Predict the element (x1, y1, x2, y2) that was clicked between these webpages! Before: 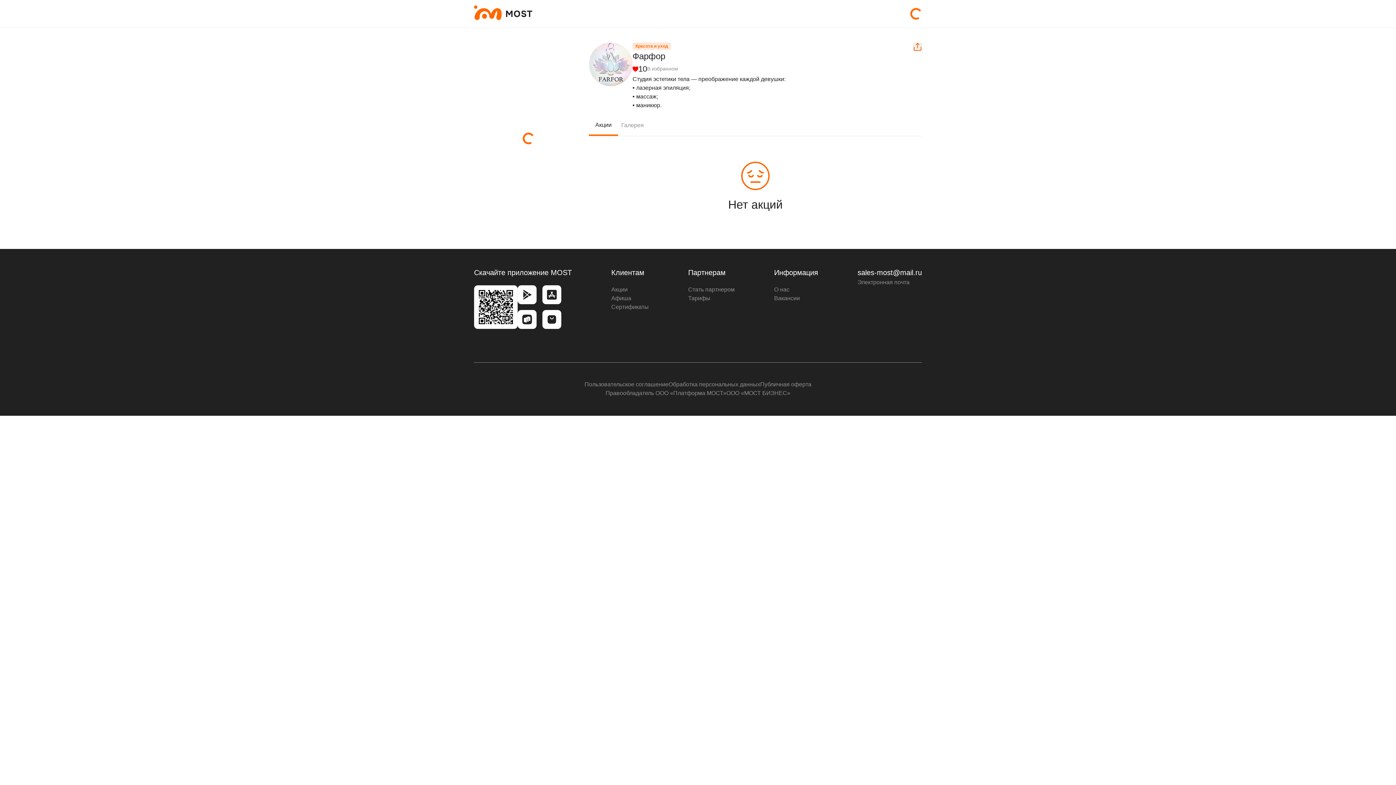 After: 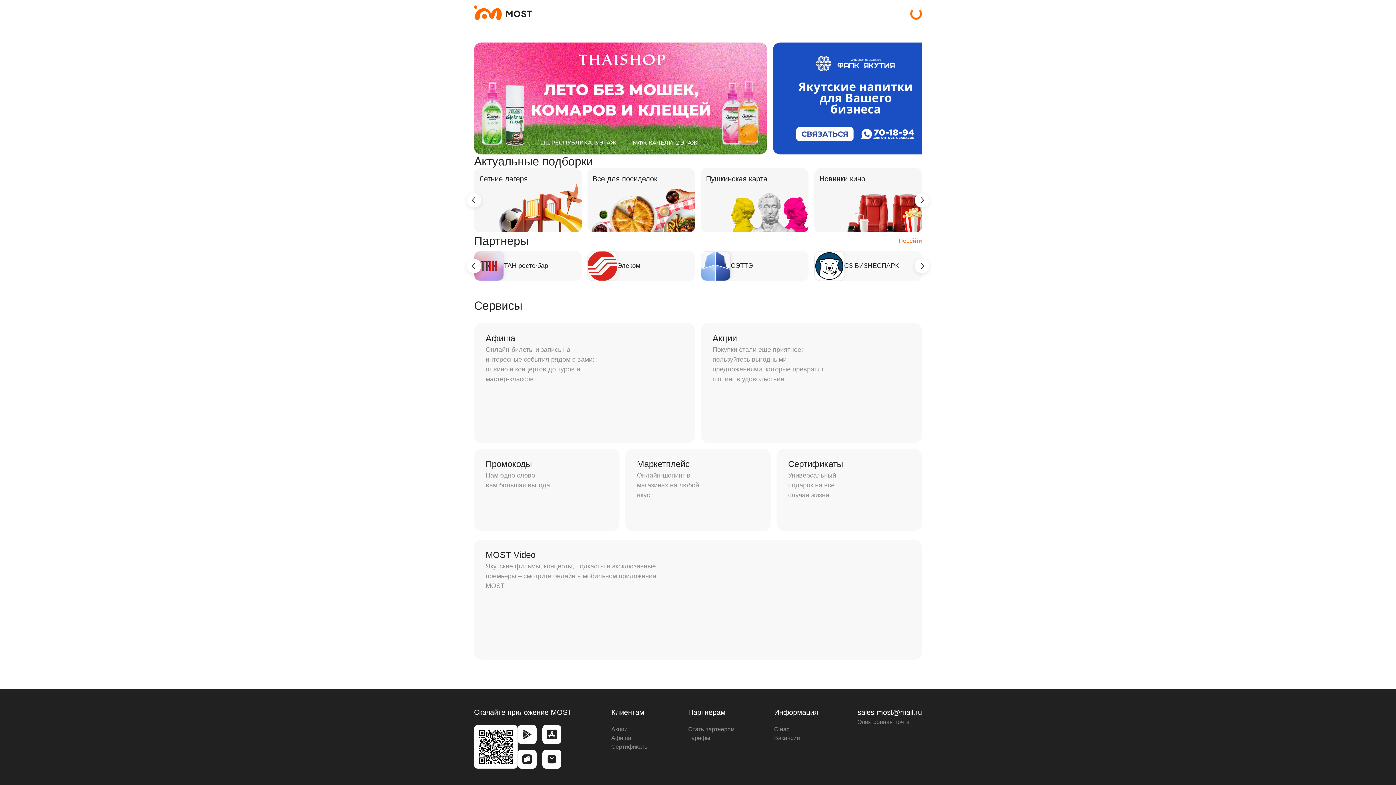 Action: bbox: (474, 5, 533, 22)